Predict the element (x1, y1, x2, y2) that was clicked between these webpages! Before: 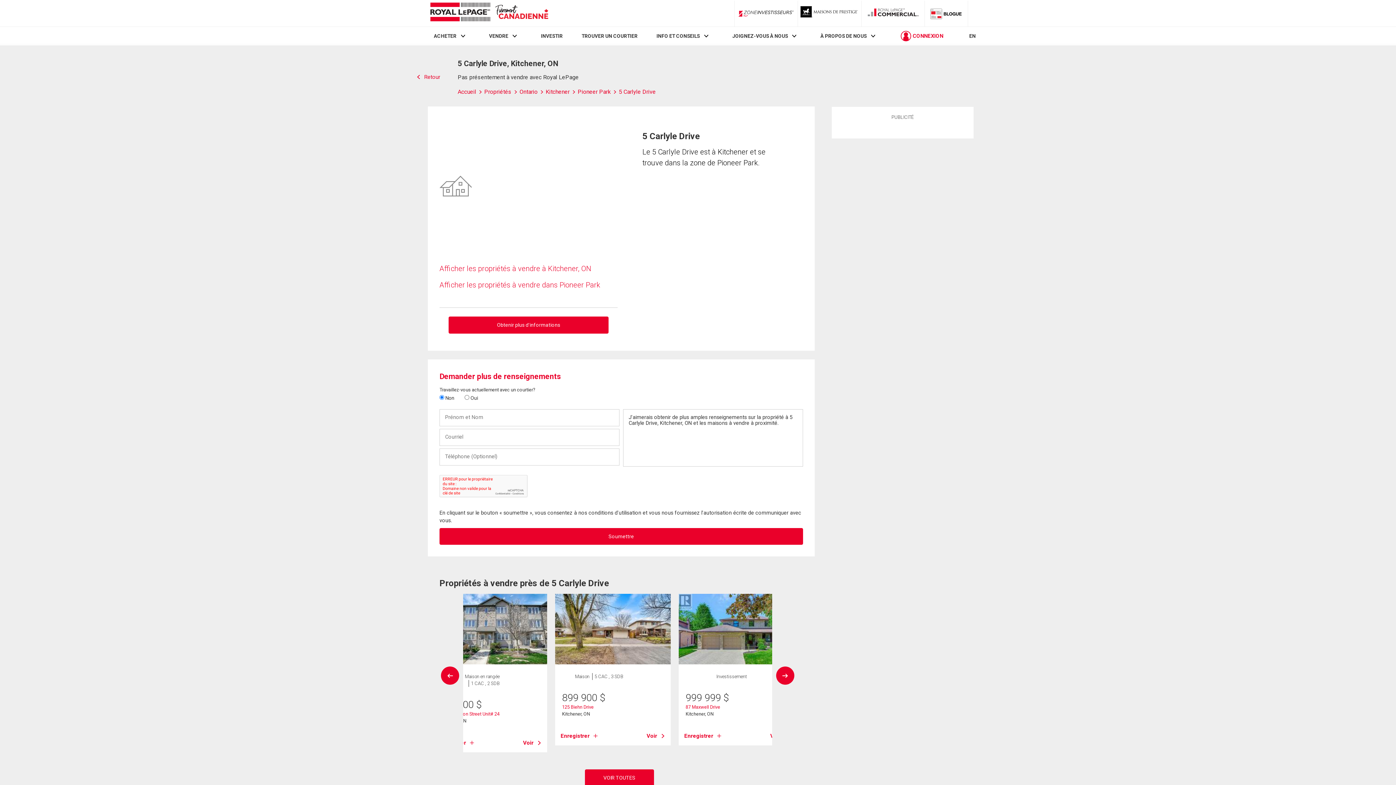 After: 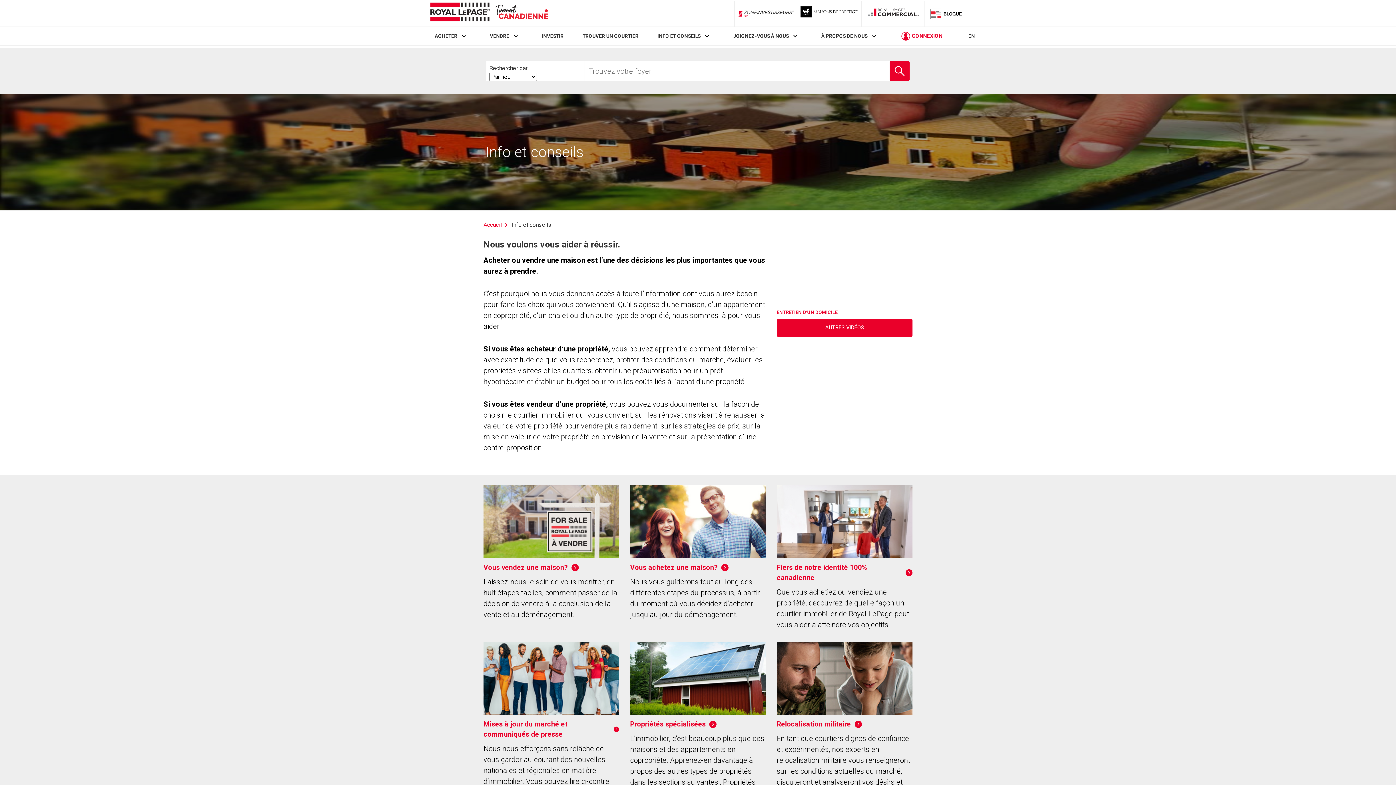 Action: label: INFO ET CONSEILS bbox: (656, 33, 699, 39)